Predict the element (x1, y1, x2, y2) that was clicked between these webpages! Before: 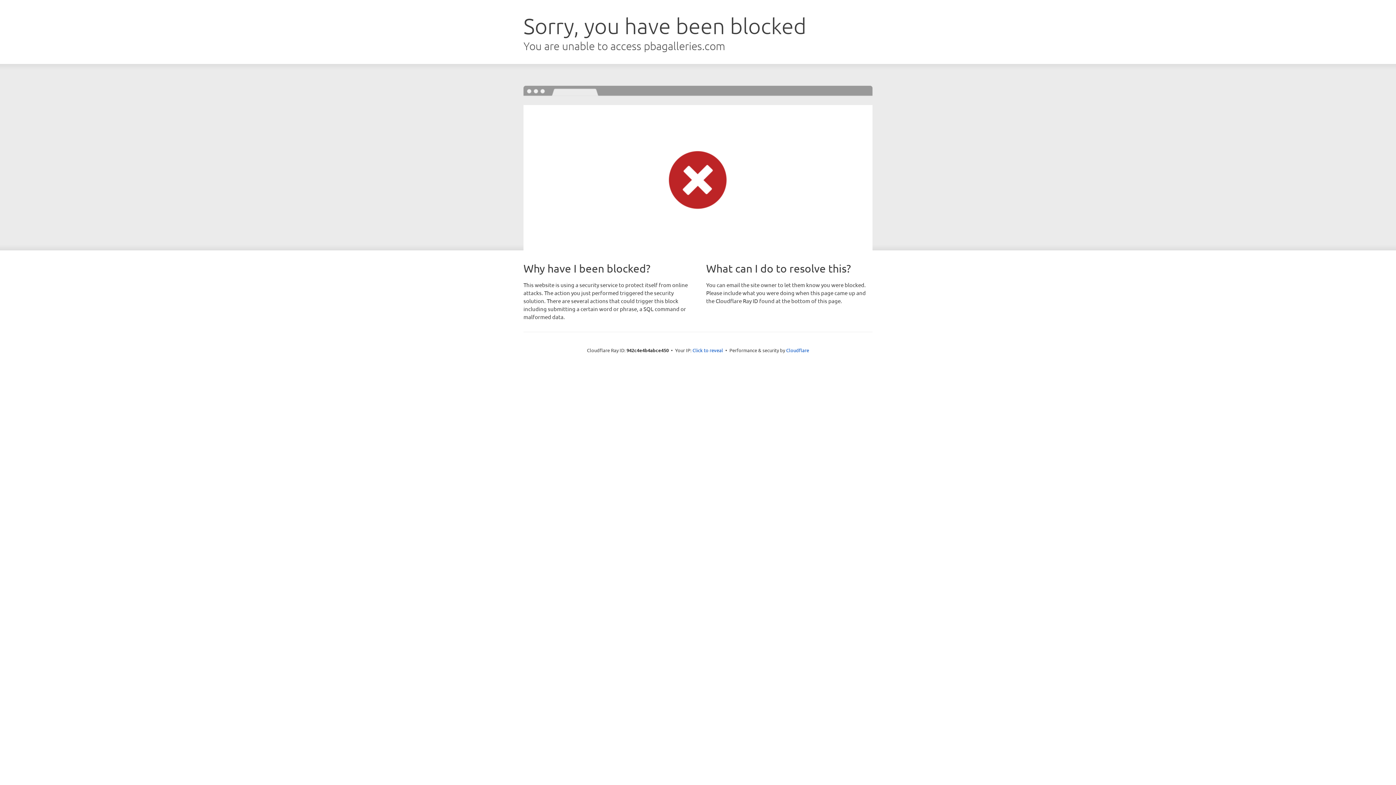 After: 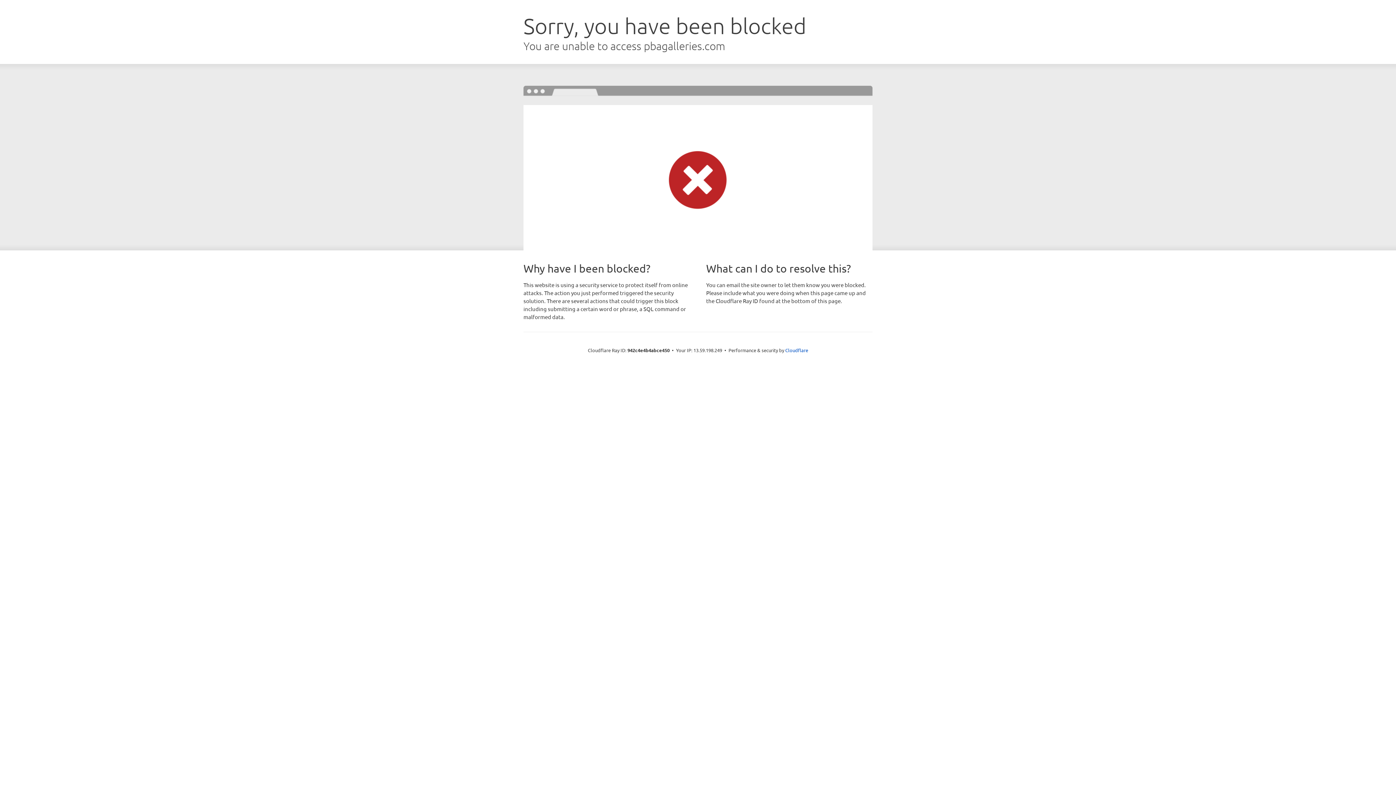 Action: bbox: (692, 346, 723, 353) label: Click to reveal